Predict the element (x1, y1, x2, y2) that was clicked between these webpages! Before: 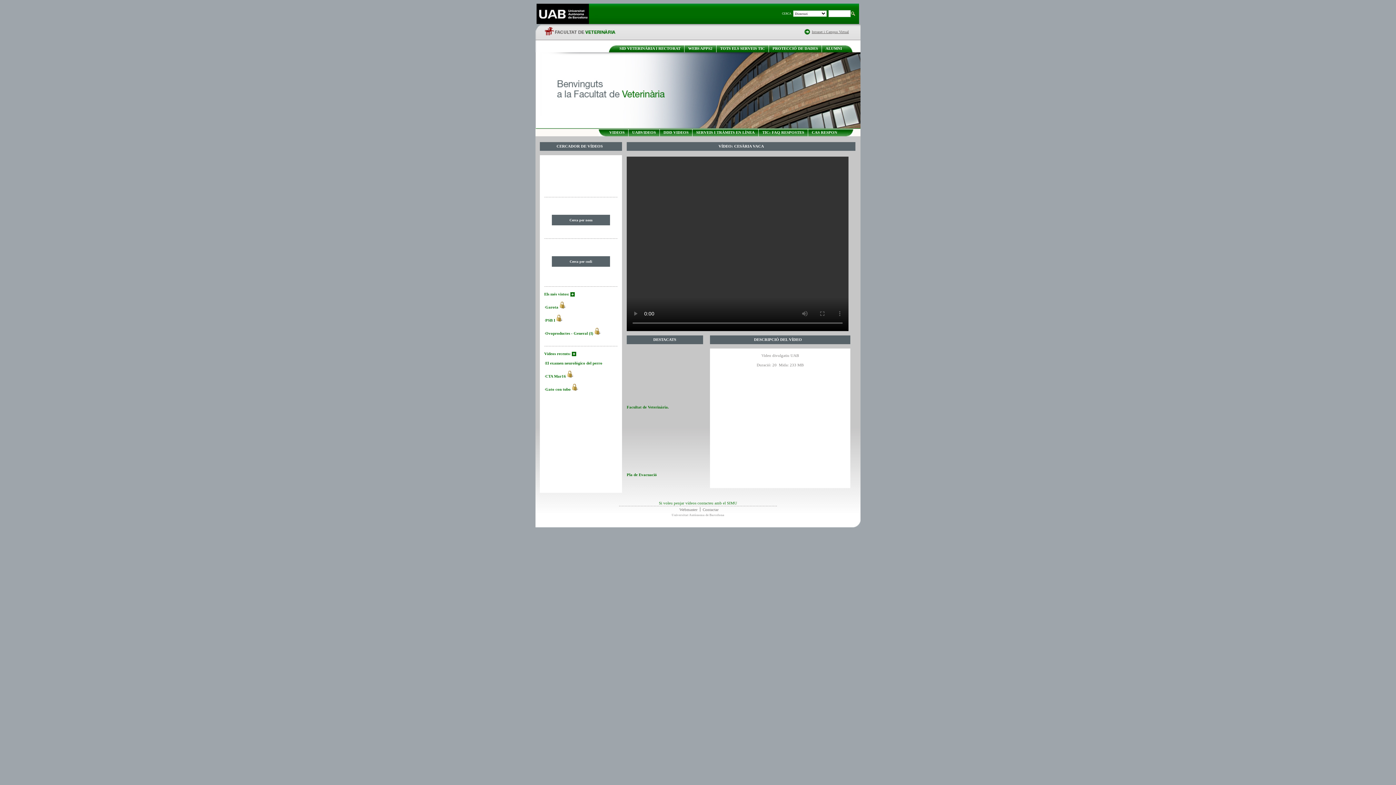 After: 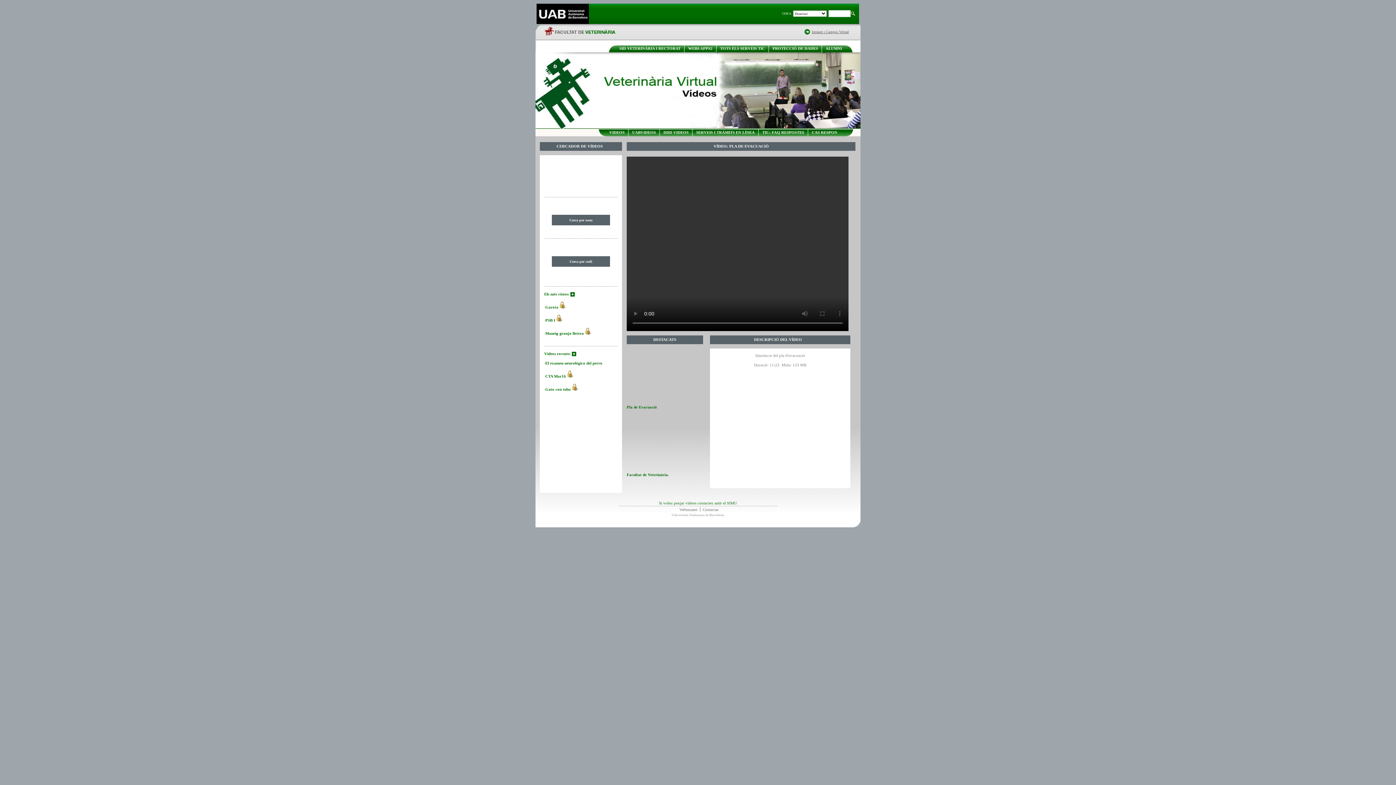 Action: bbox: (626, 416, 701, 472)